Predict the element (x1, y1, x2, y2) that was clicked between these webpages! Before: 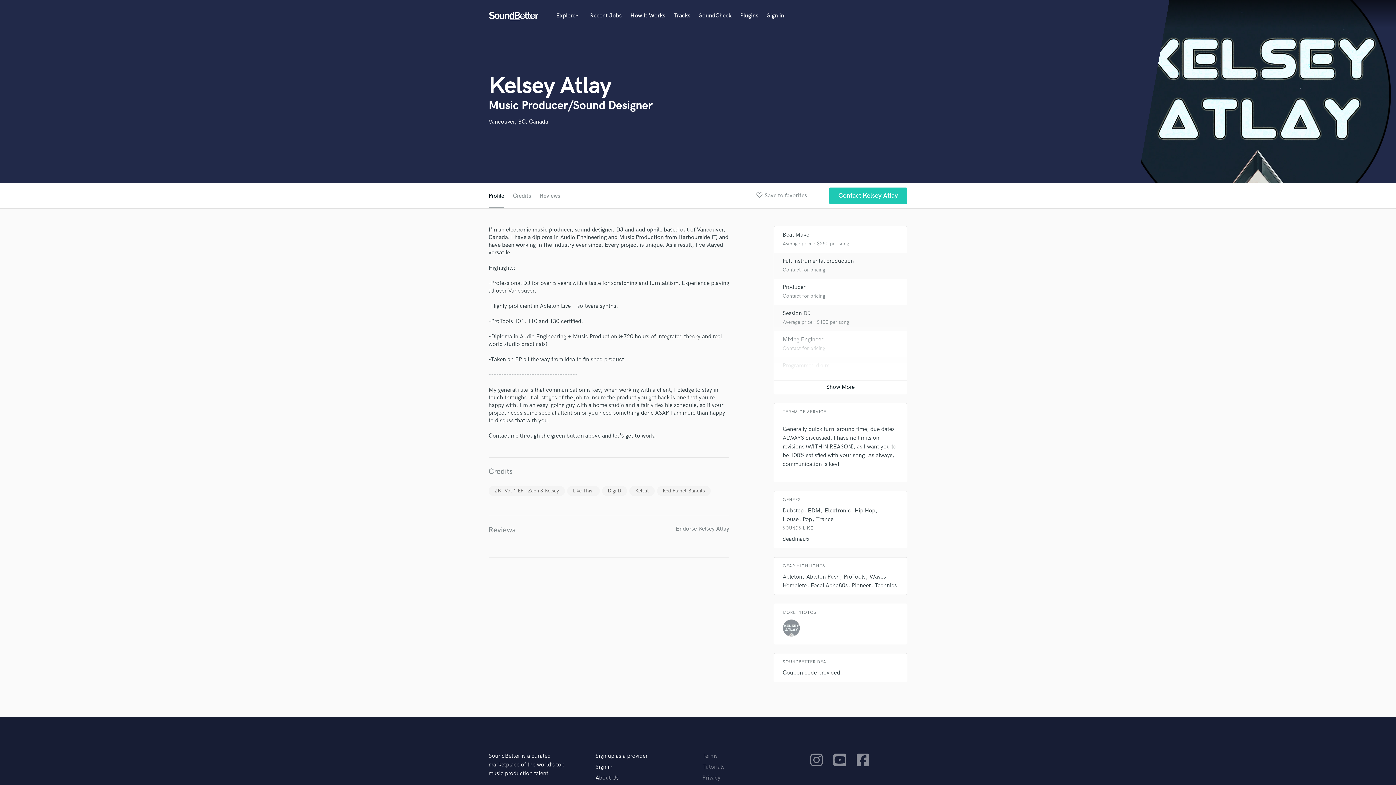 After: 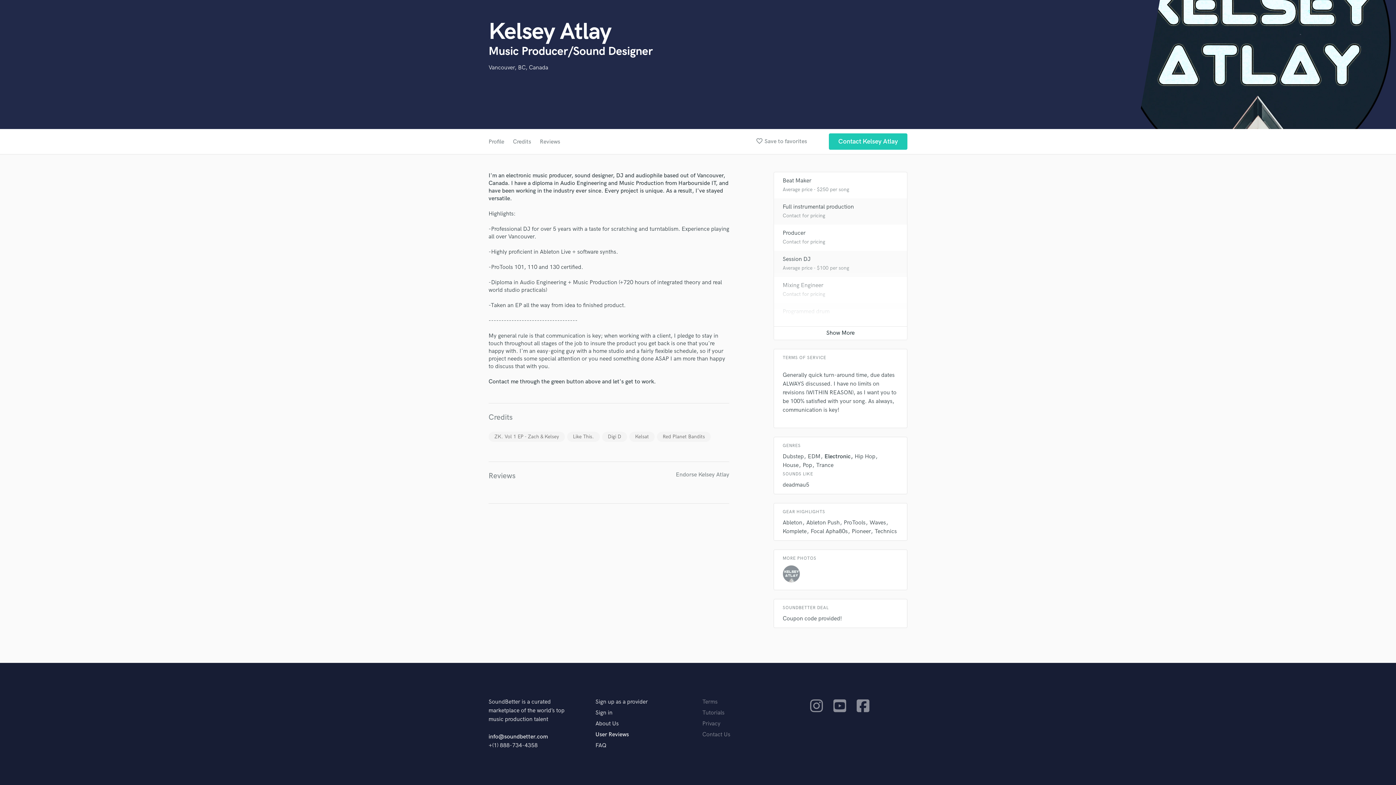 Action: bbox: (540, 192, 560, 199) label: Reviews